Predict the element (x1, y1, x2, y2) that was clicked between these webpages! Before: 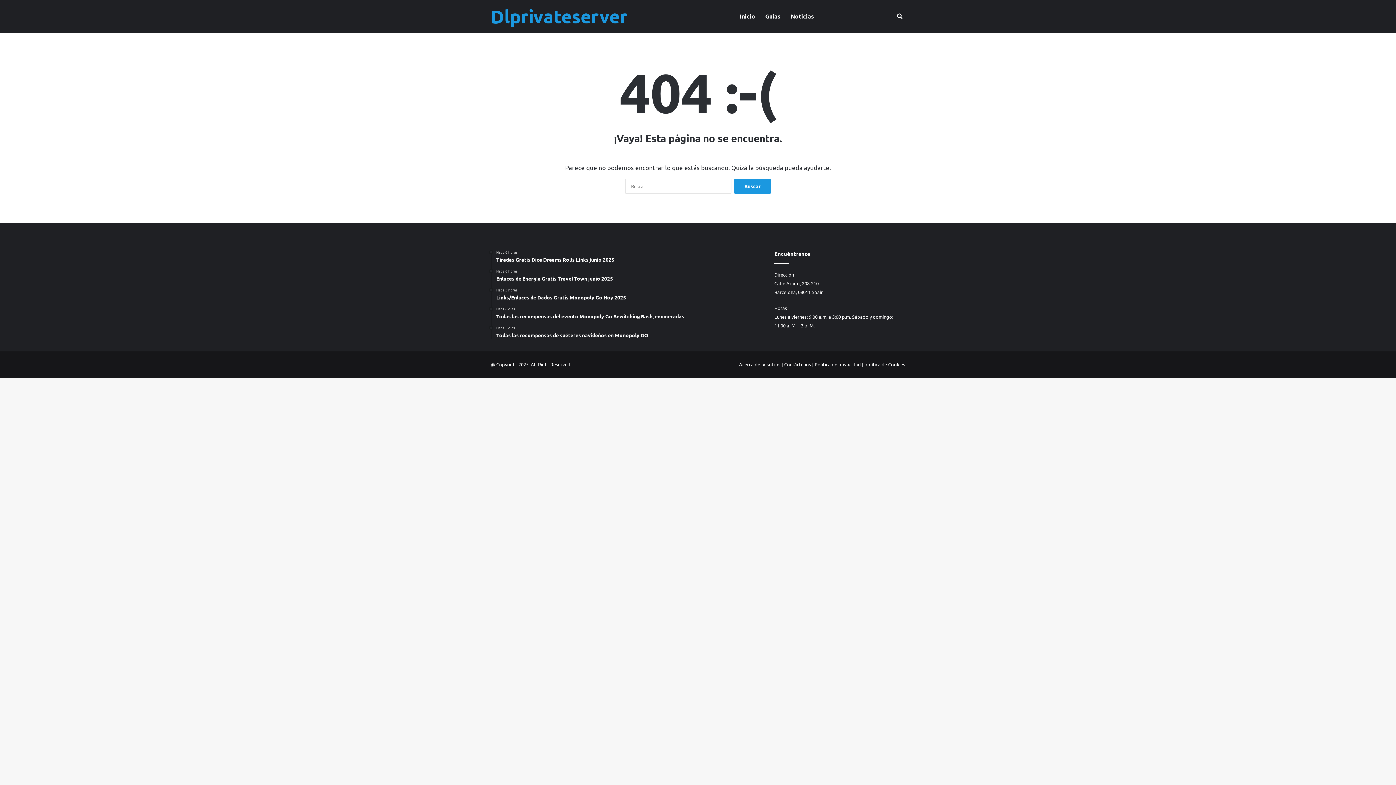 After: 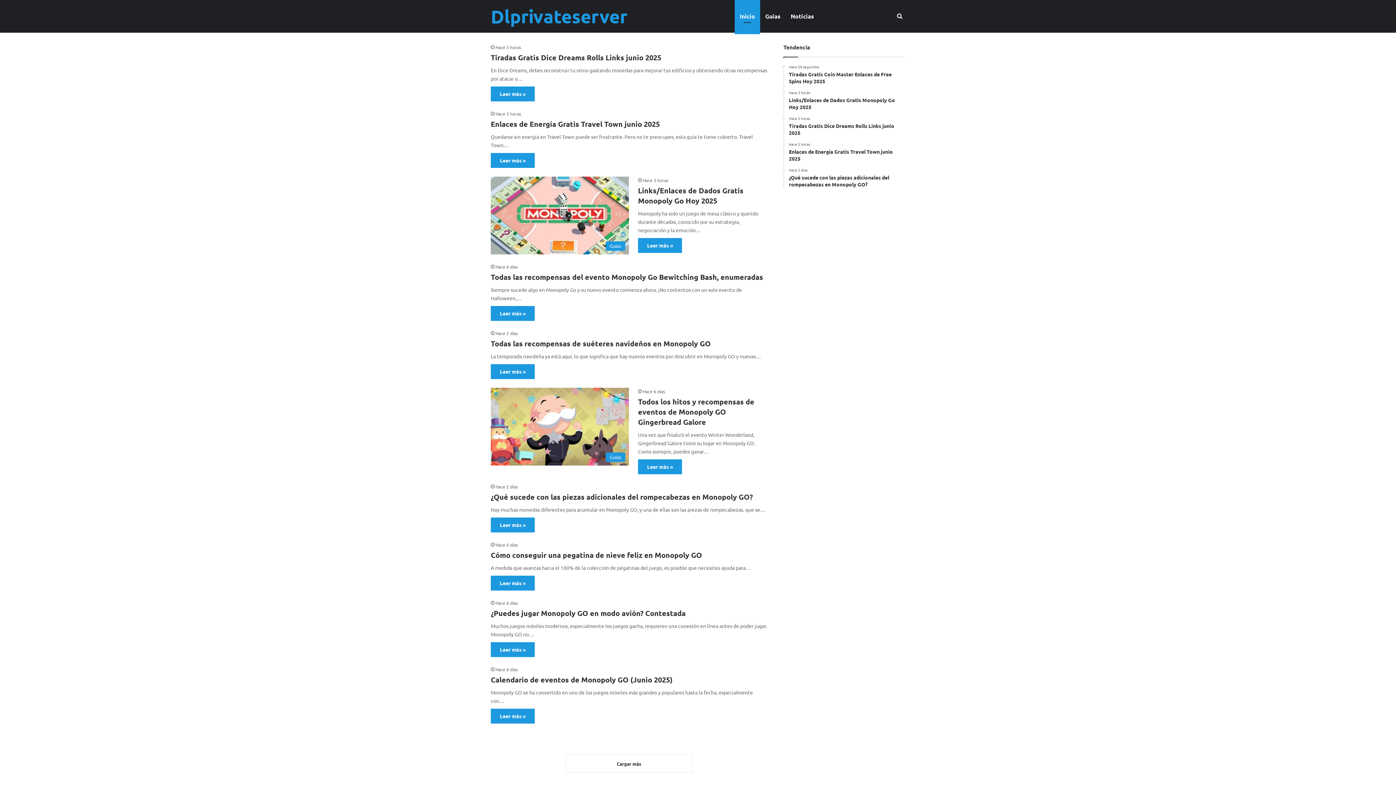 Action: label: Contáctenos bbox: (784, 361, 811, 367)